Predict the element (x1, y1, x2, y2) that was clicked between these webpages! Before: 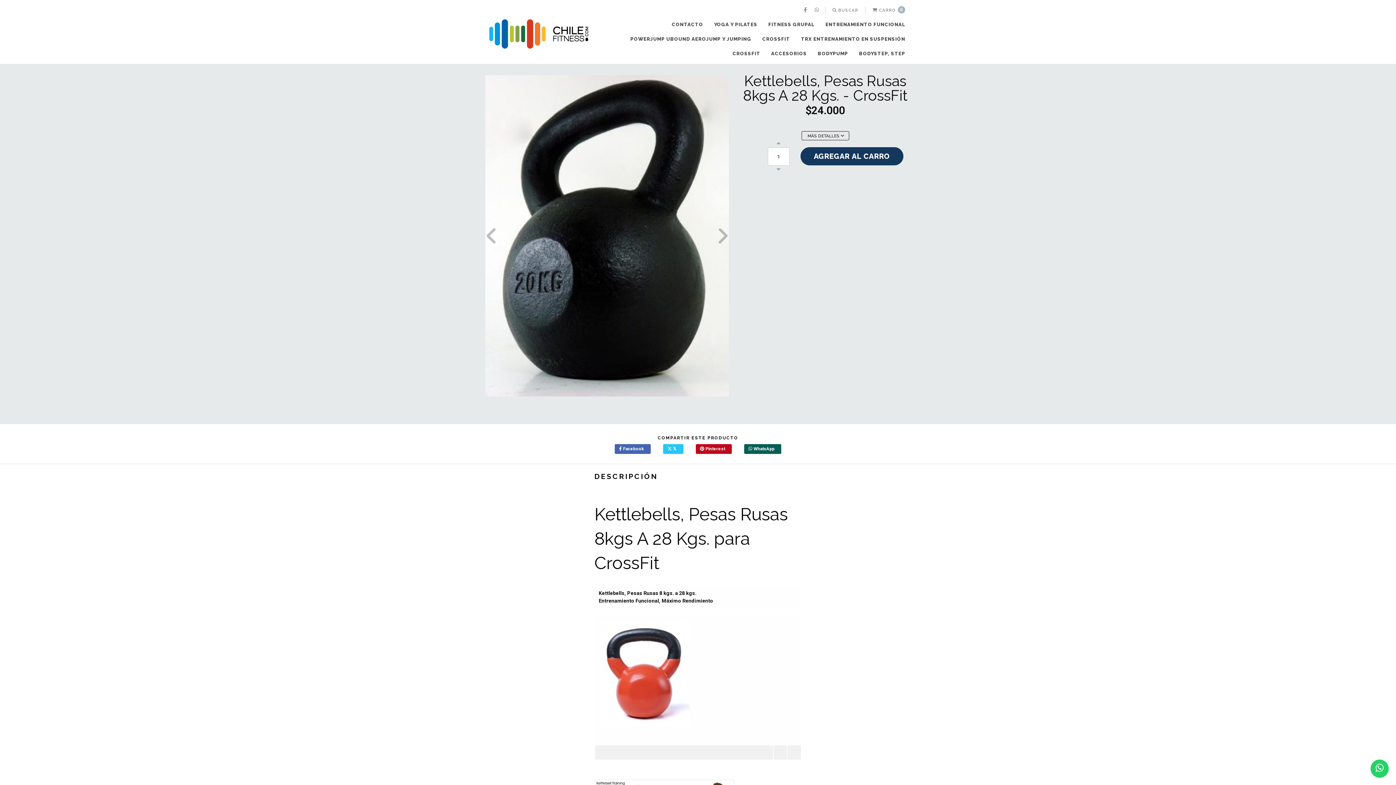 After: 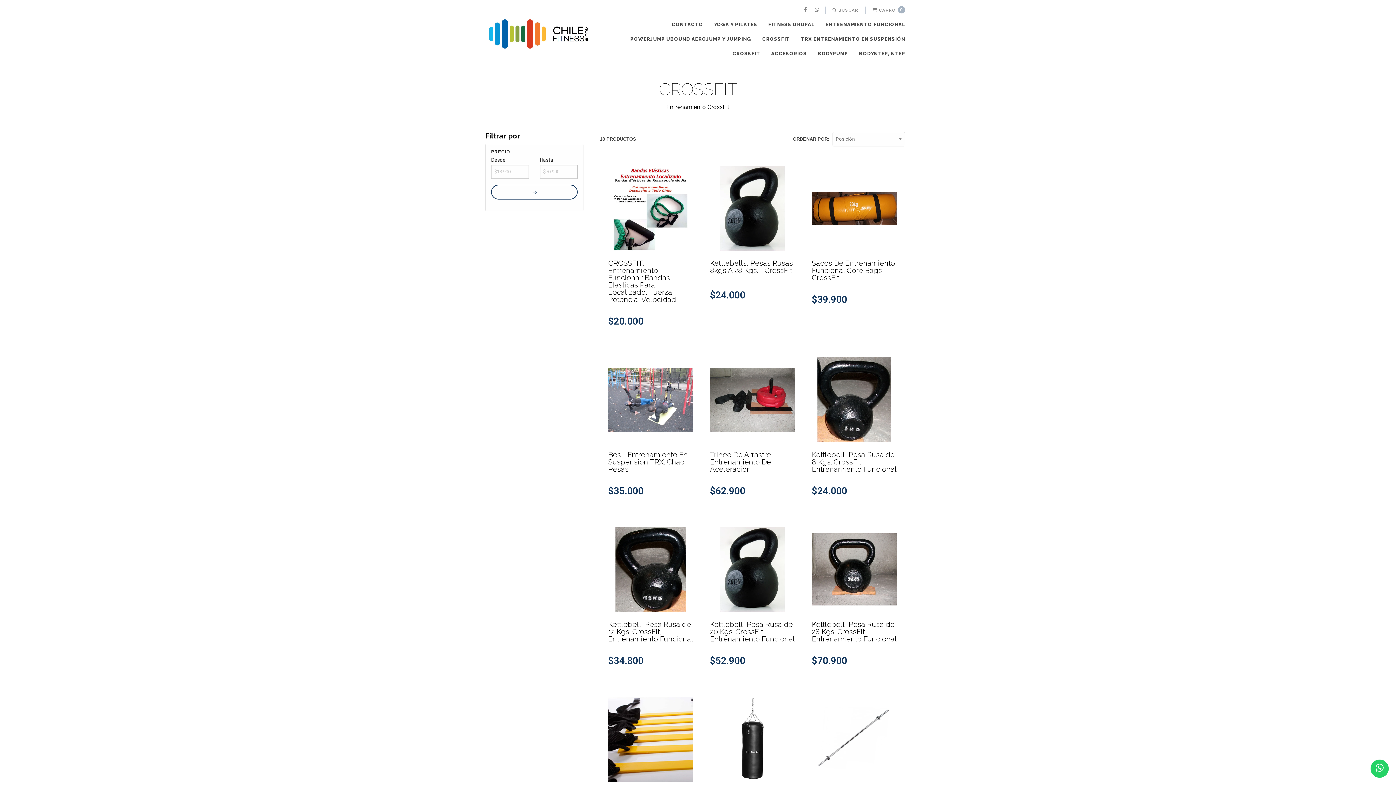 Action: bbox: (727, 46, 765, 61) label: CROSSFIT